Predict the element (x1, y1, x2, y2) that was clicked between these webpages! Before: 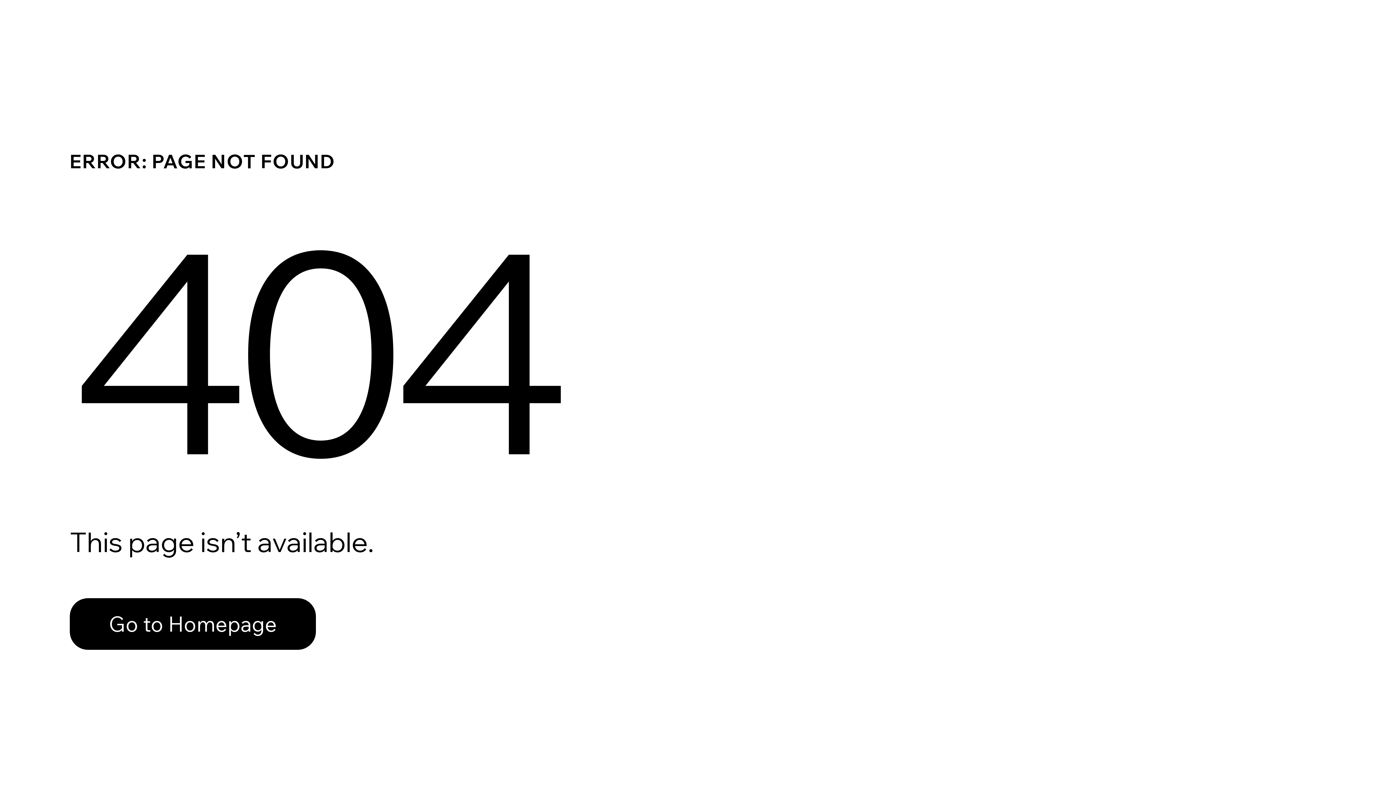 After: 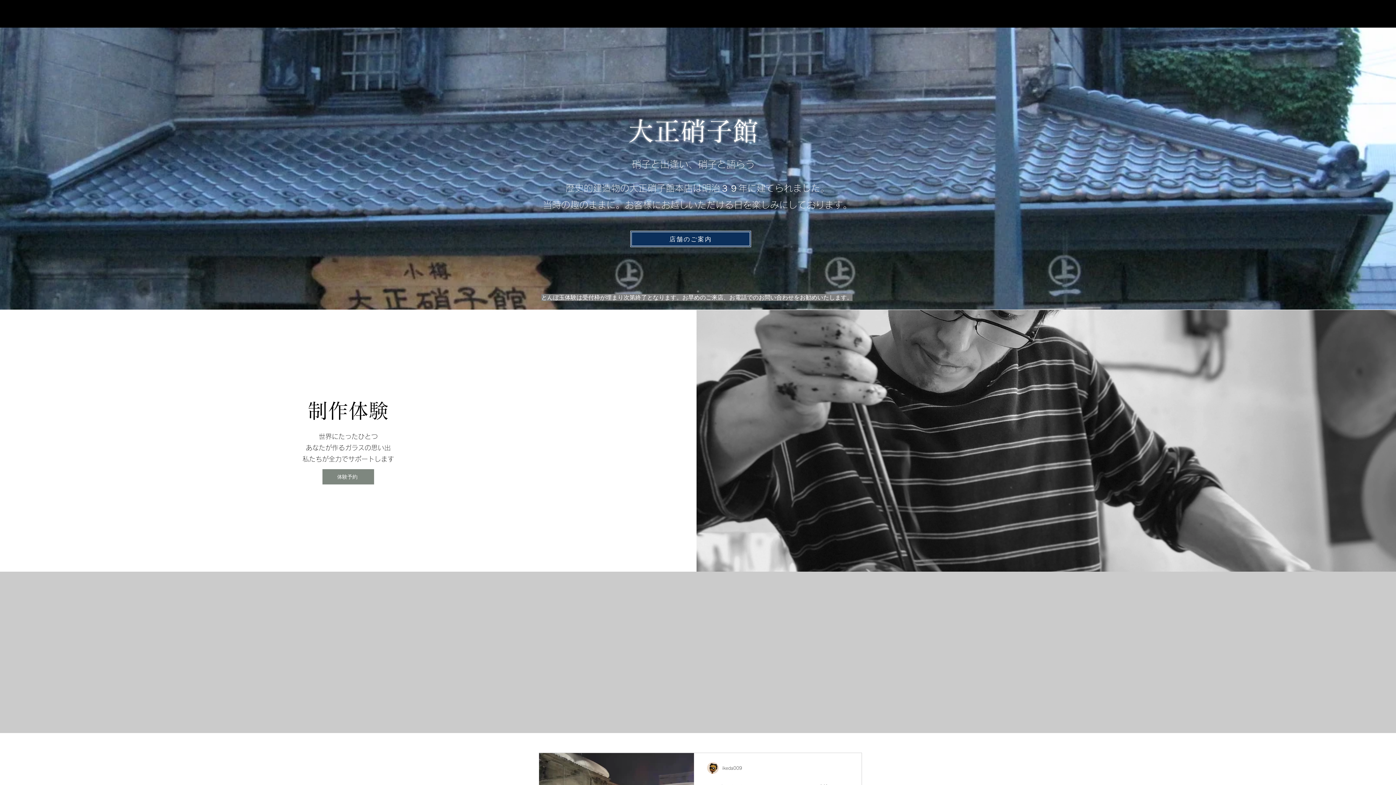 Action: bbox: (69, 582, 768, 659) label: Go to Homepage